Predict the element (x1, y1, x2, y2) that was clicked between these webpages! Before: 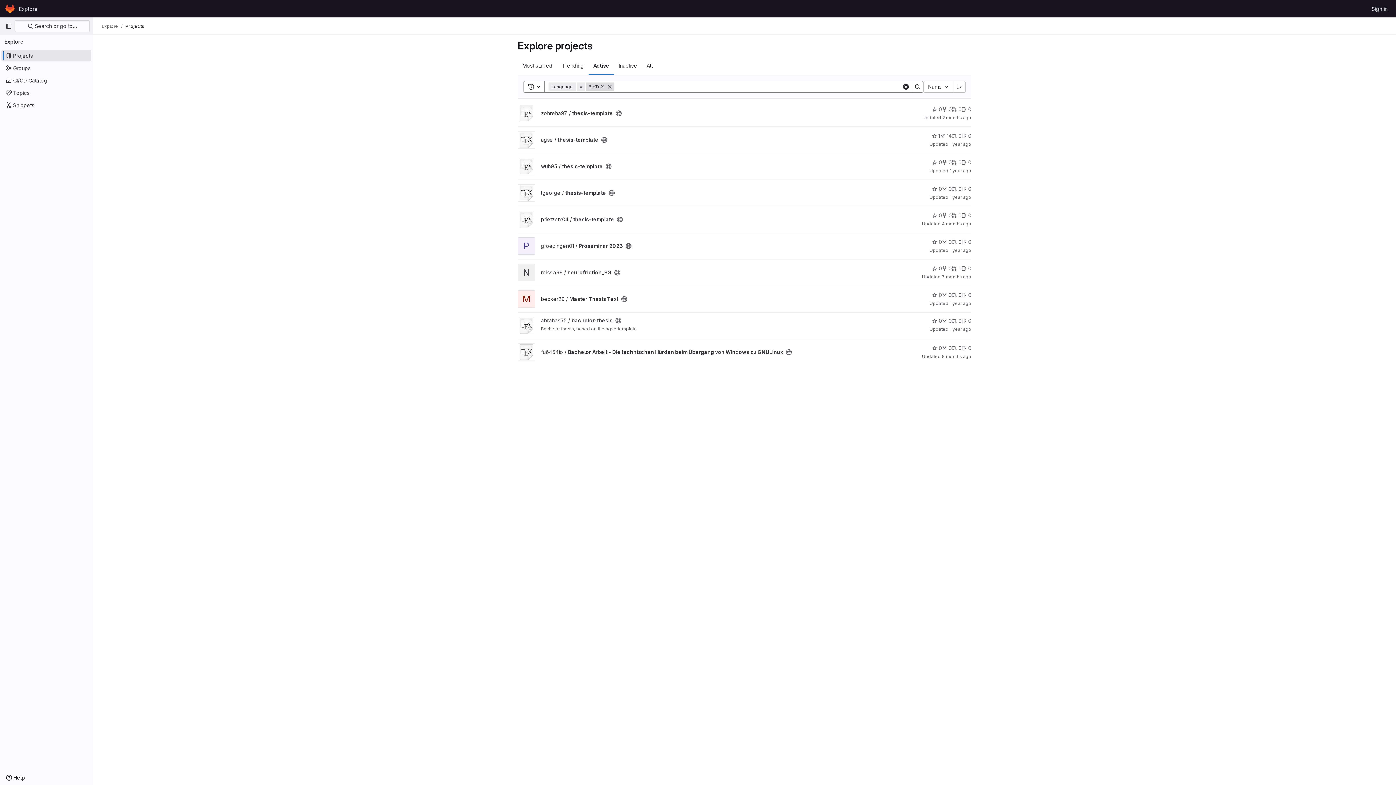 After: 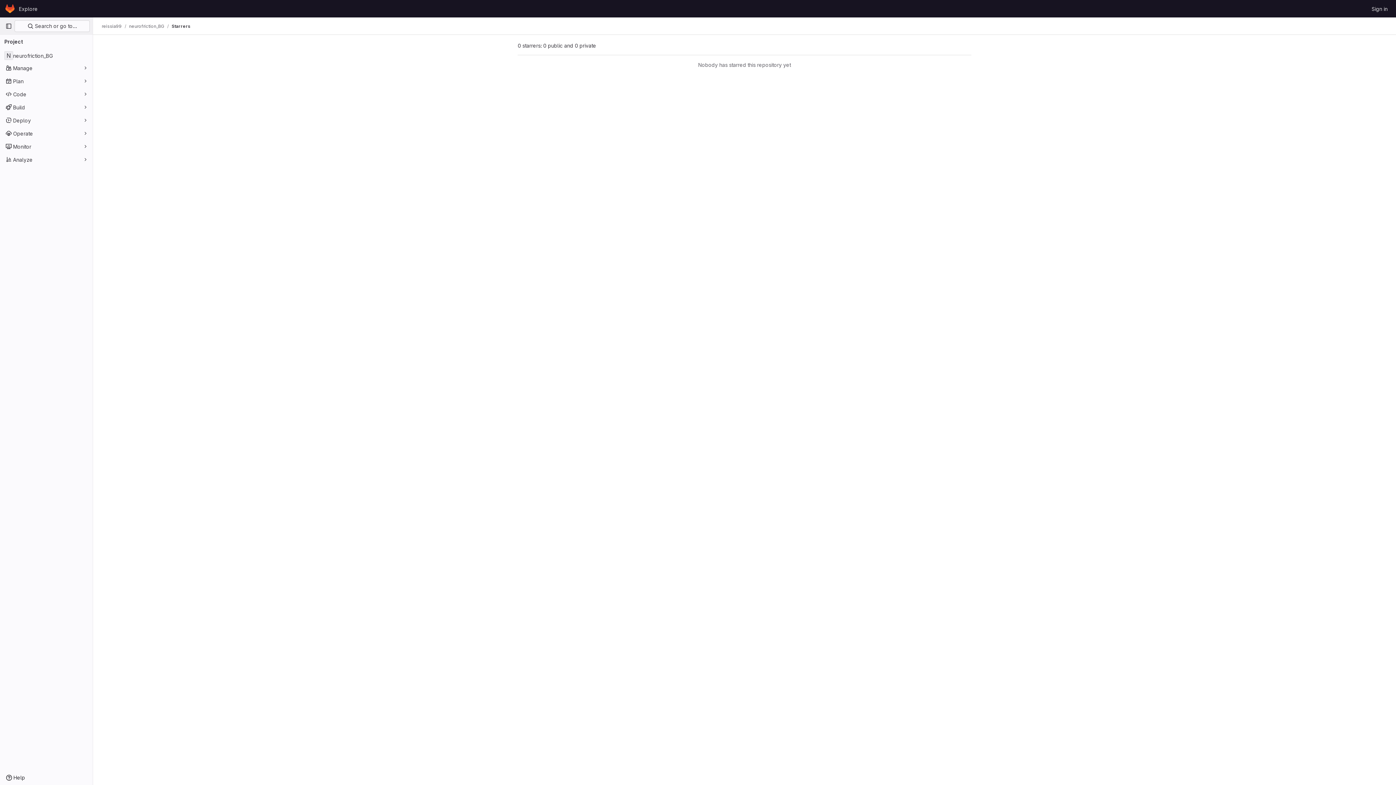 Action: label: neurofriction_BG has 0 stars bbox: (932, 264, 942, 272)